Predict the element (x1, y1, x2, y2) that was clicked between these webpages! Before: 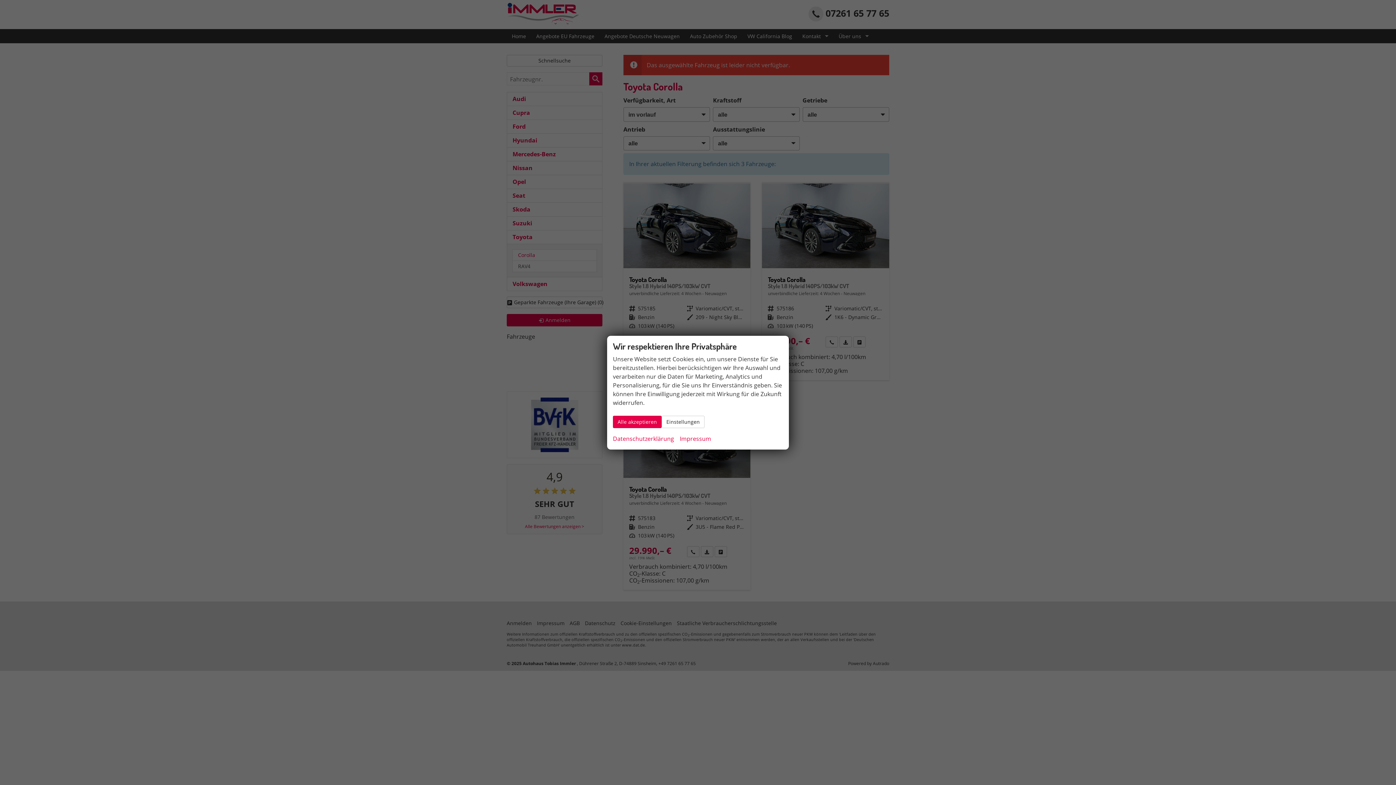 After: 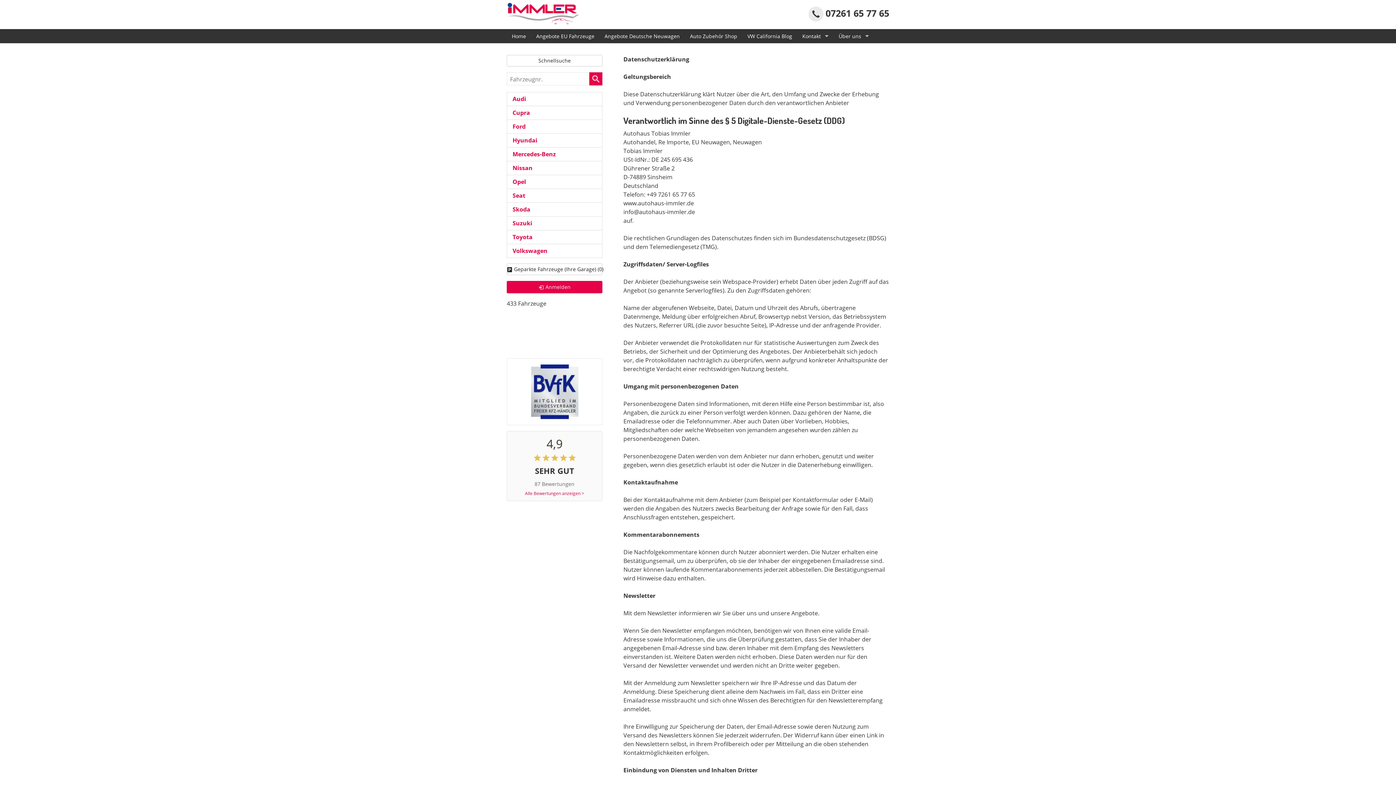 Action: label: Datenschutzerklärung bbox: (613, 434, 674, 443)